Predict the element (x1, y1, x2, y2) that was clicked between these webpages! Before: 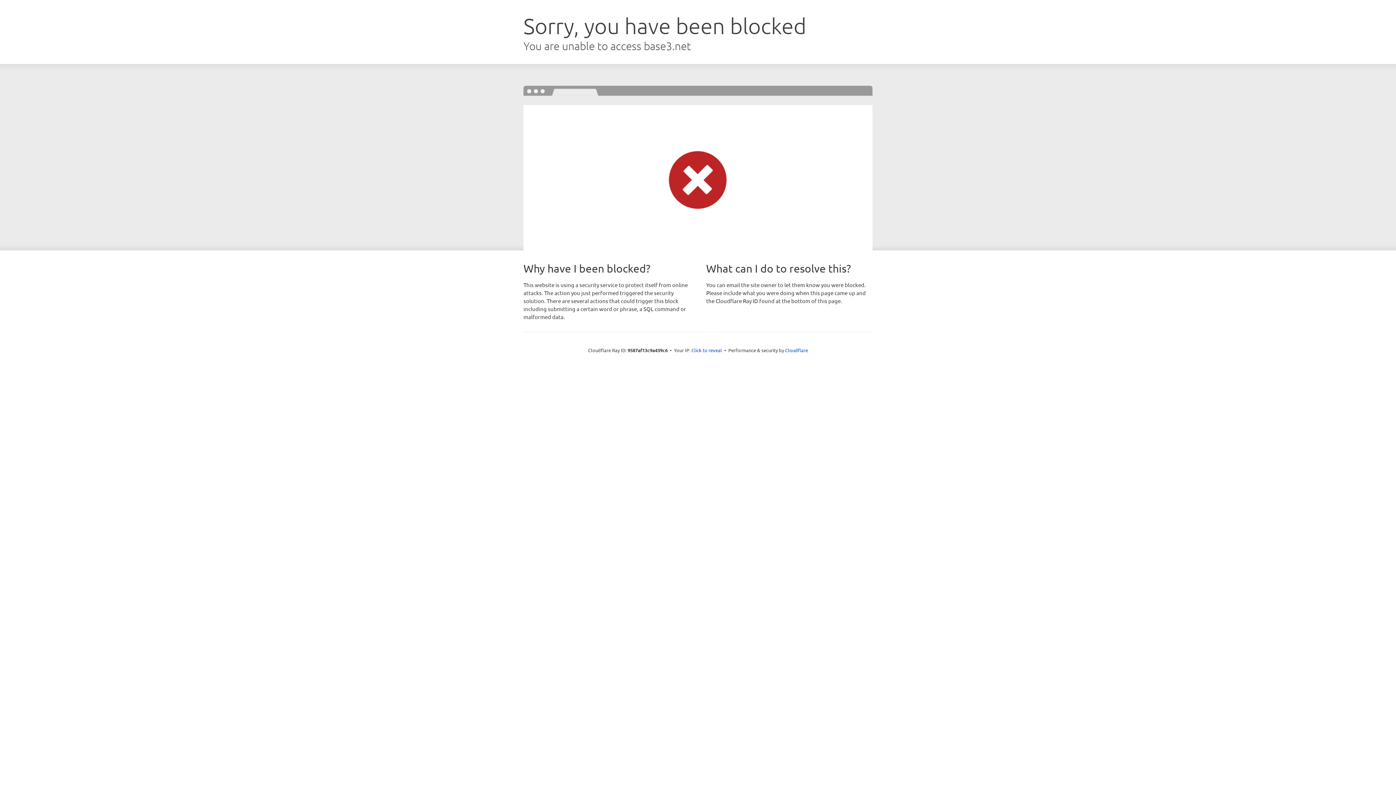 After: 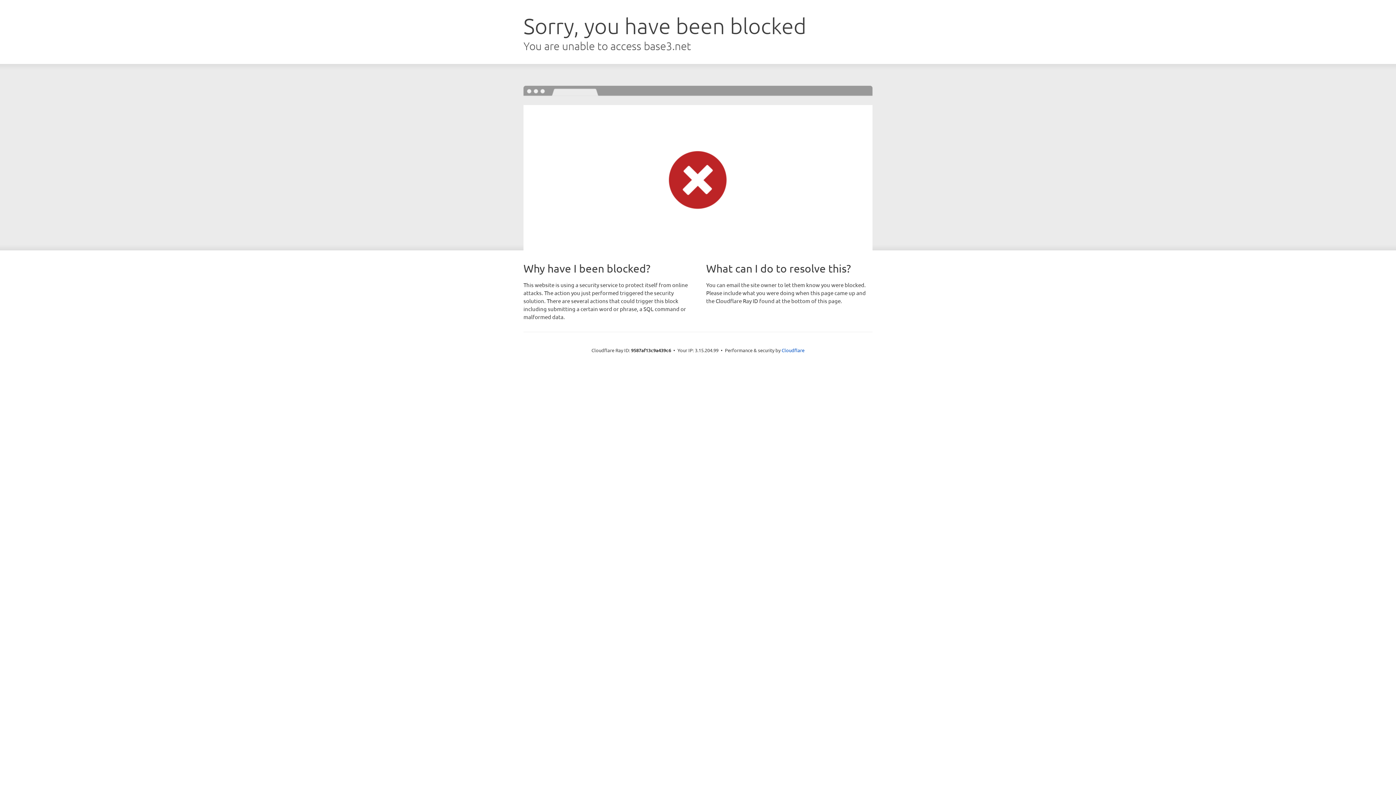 Action: label: Click to reveal bbox: (691, 346, 722, 353)